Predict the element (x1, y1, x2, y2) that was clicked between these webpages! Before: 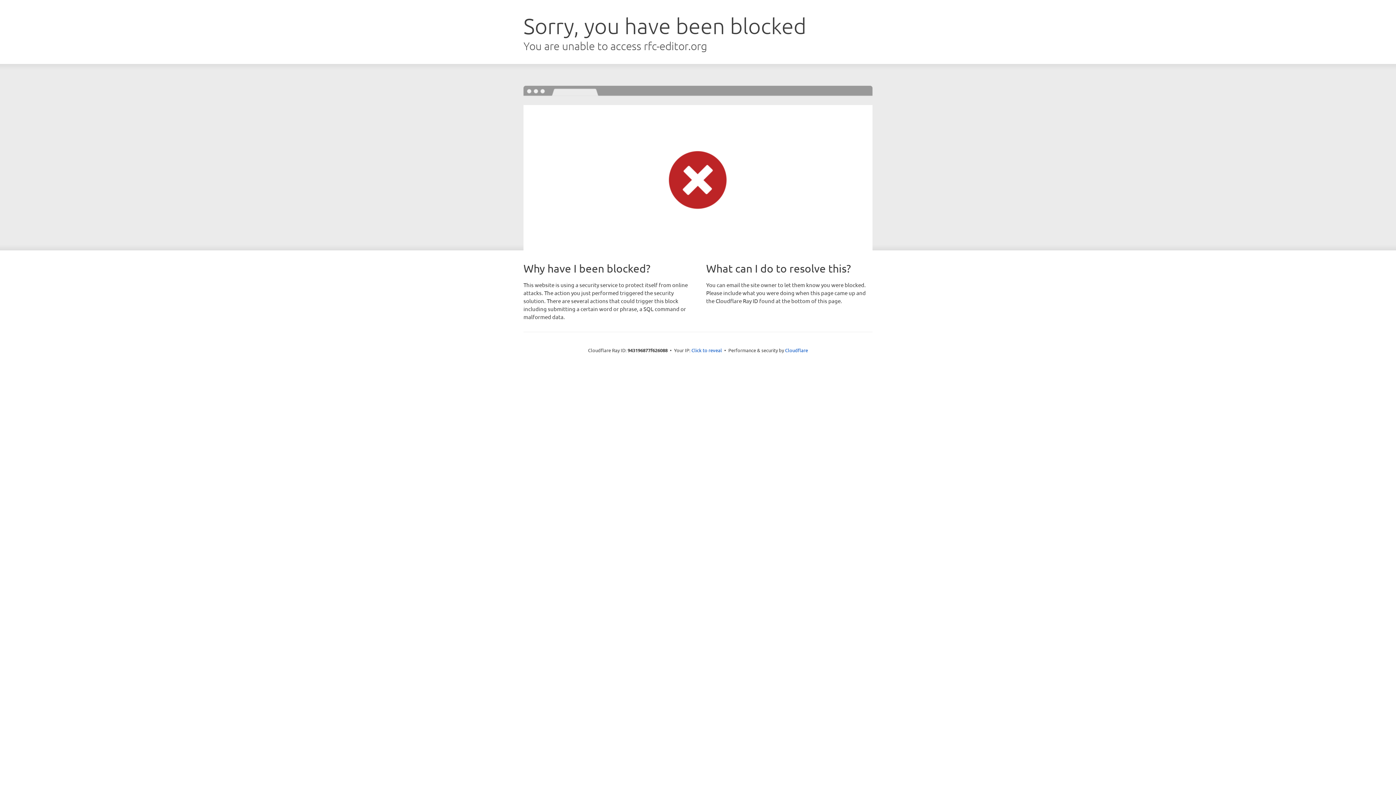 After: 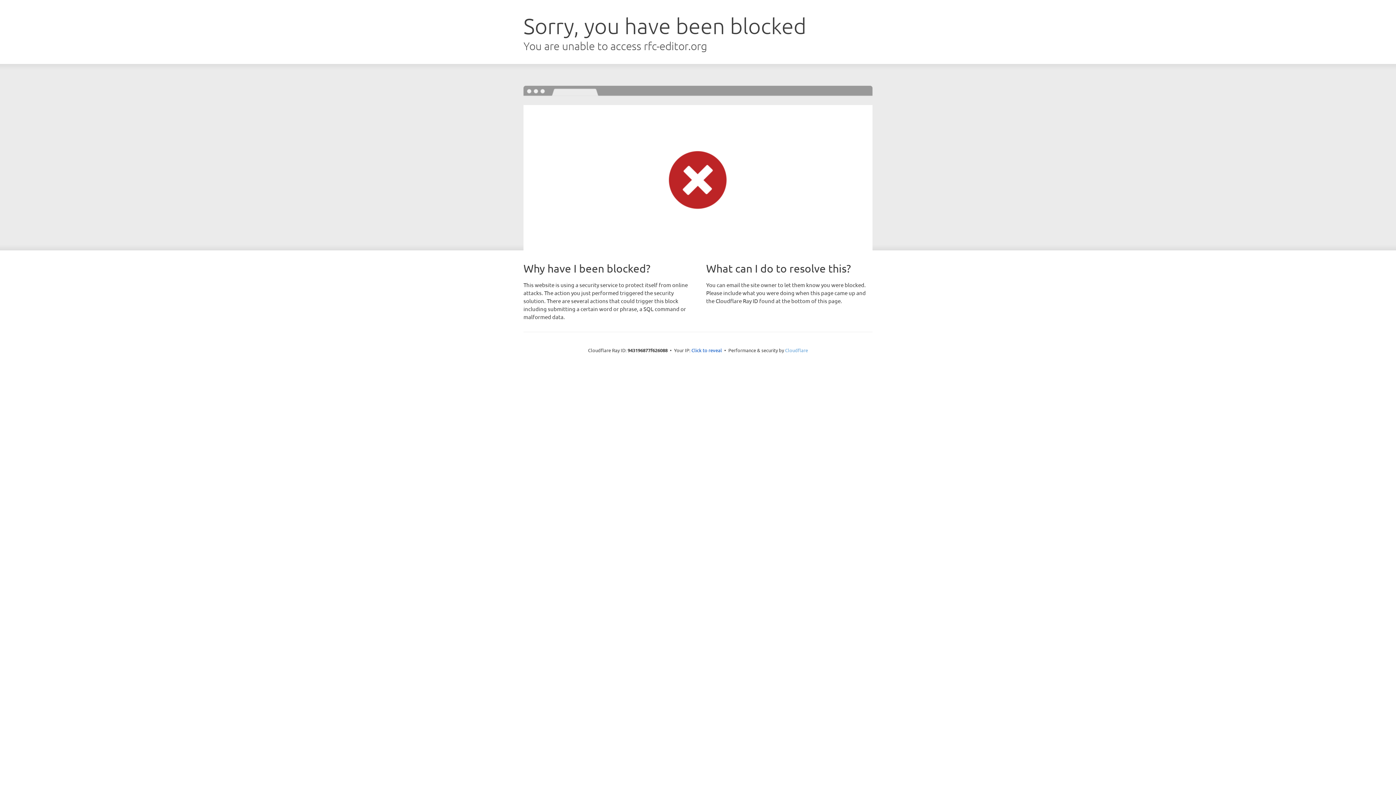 Action: bbox: (785, 347, 808, 353) label: Cloudflare